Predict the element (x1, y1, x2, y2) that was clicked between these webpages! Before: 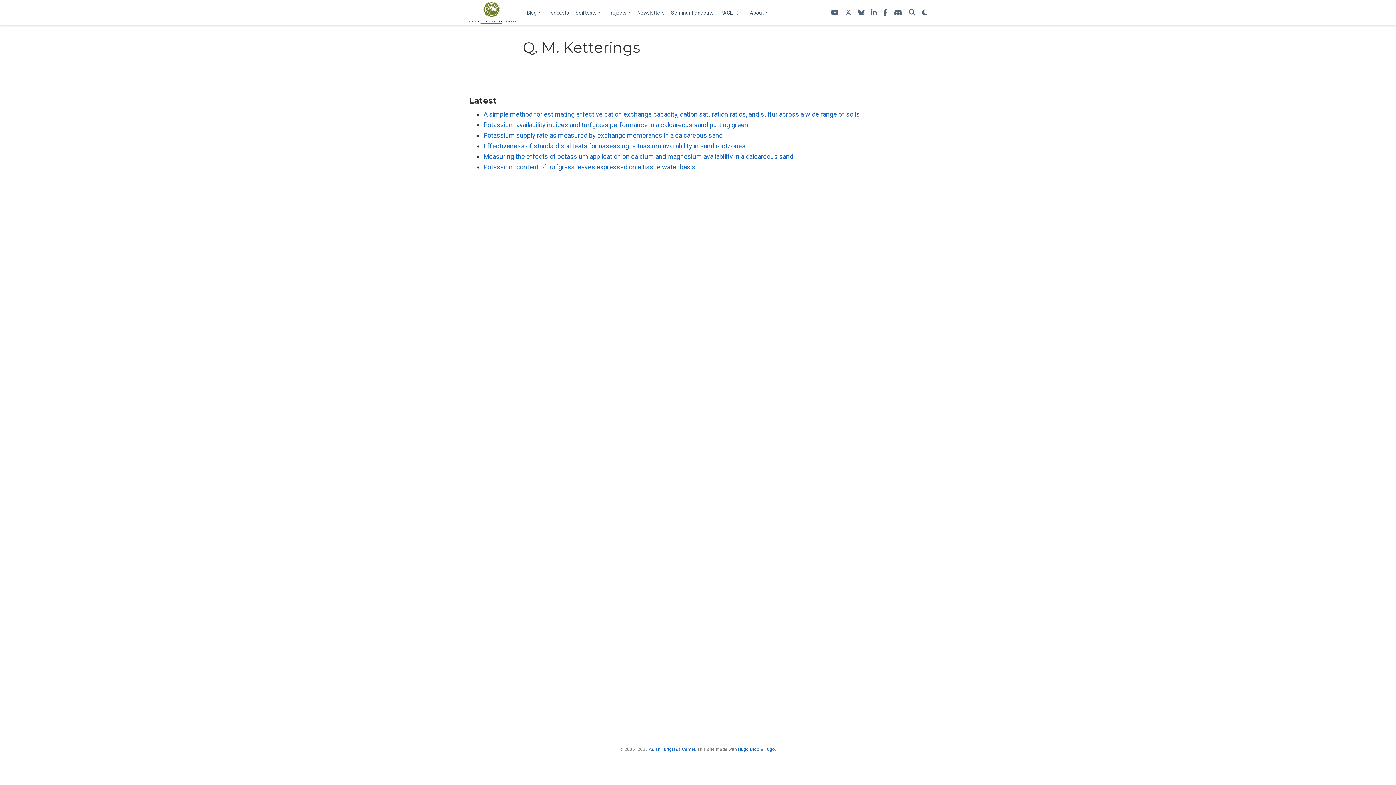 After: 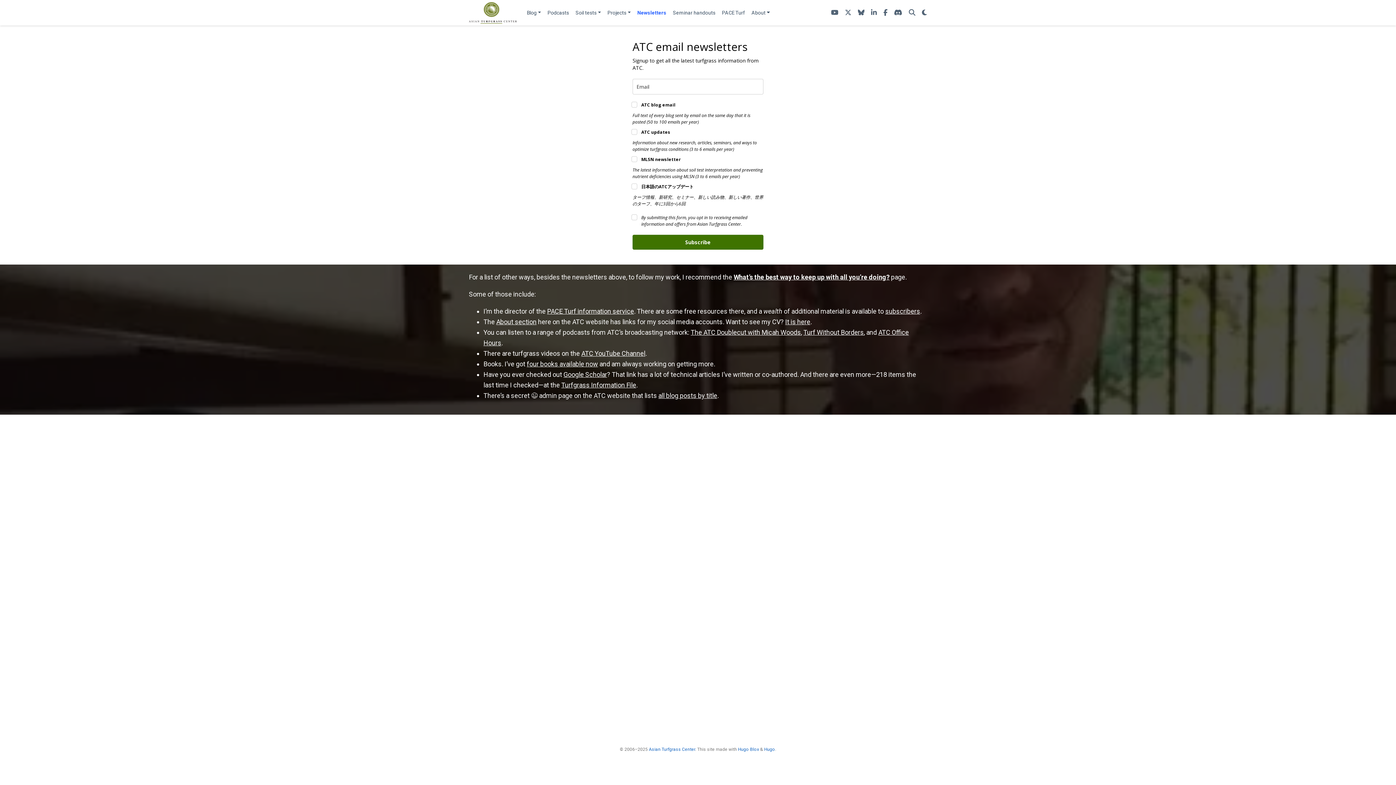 Action: bbox: (634, 6, 667, 19) label: Newsletters